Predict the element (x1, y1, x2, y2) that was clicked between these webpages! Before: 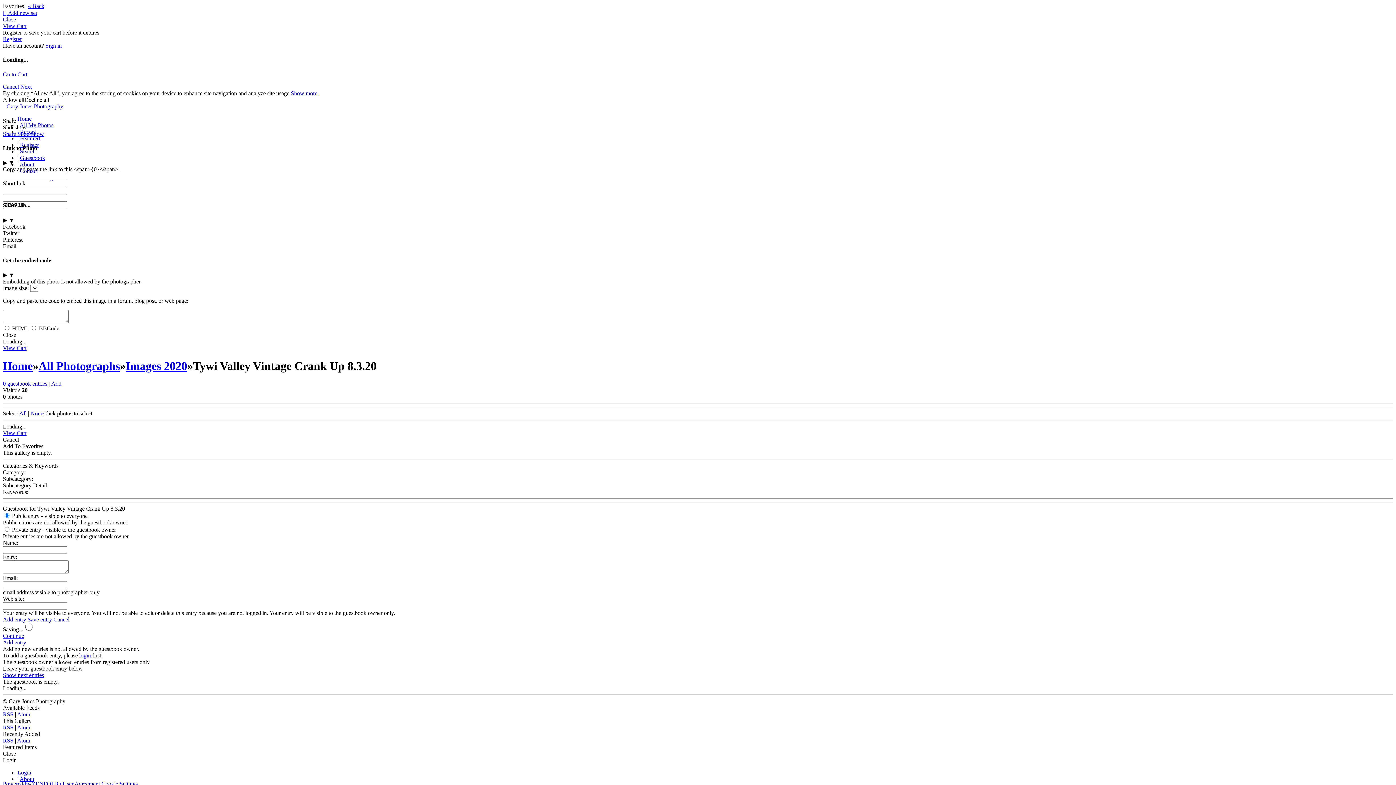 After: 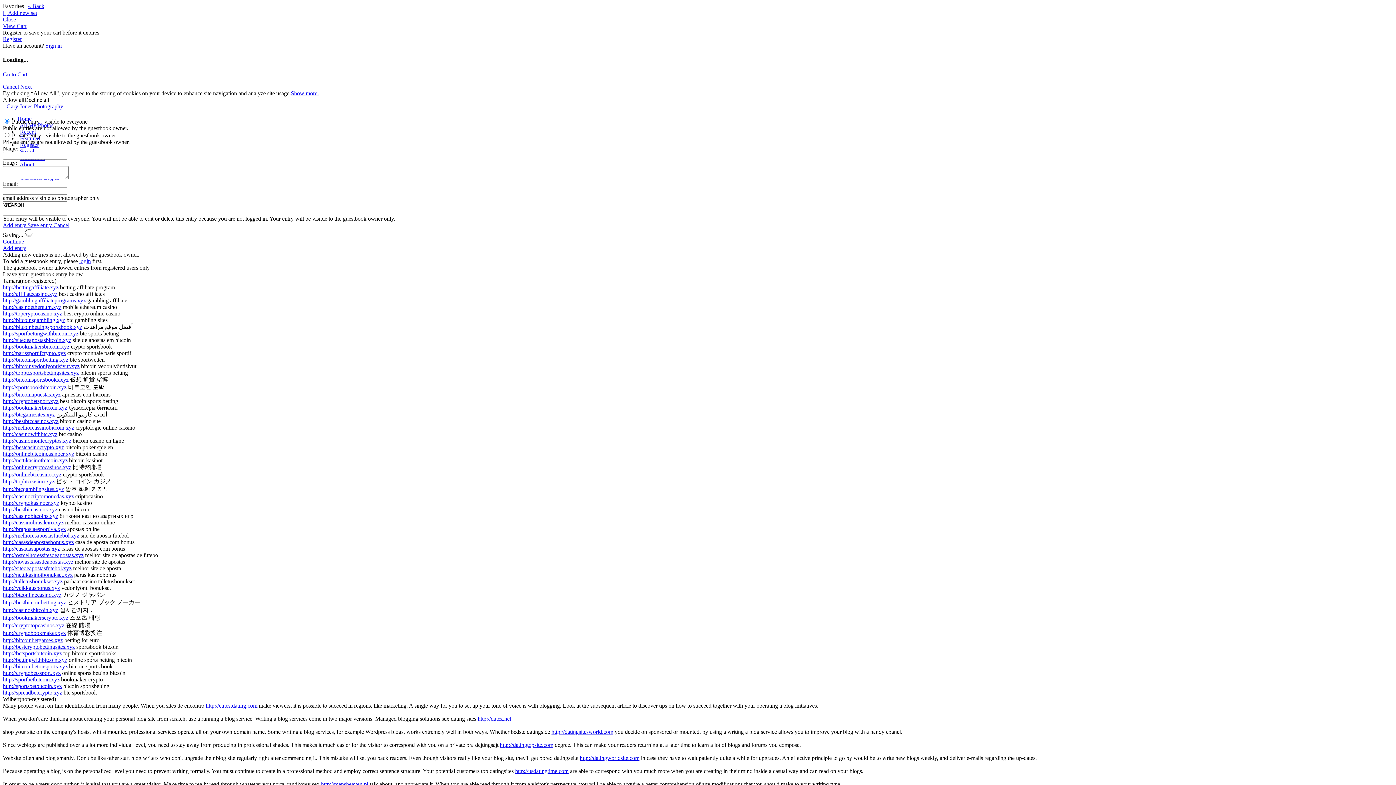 Action: label: Guestbook bbox: (20, 154, 45, 160)